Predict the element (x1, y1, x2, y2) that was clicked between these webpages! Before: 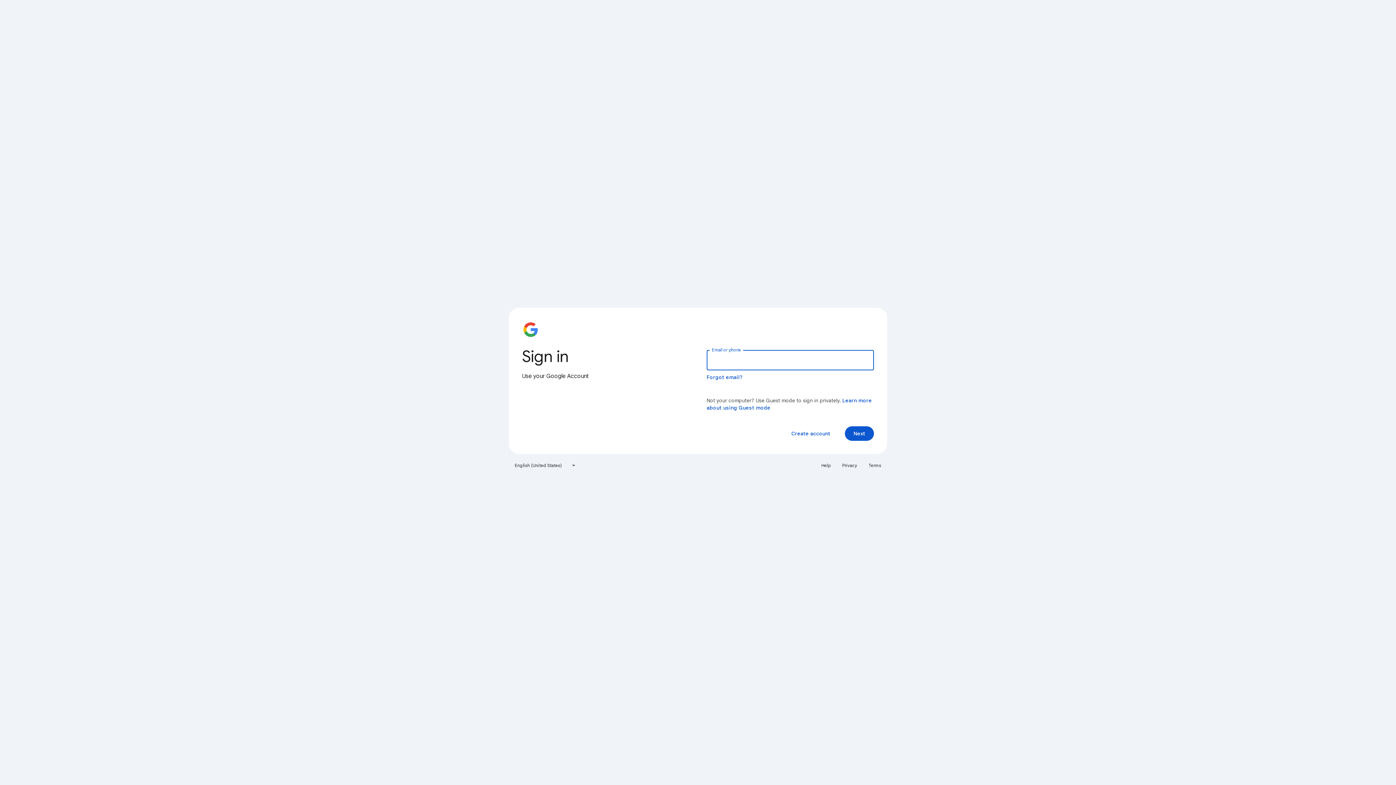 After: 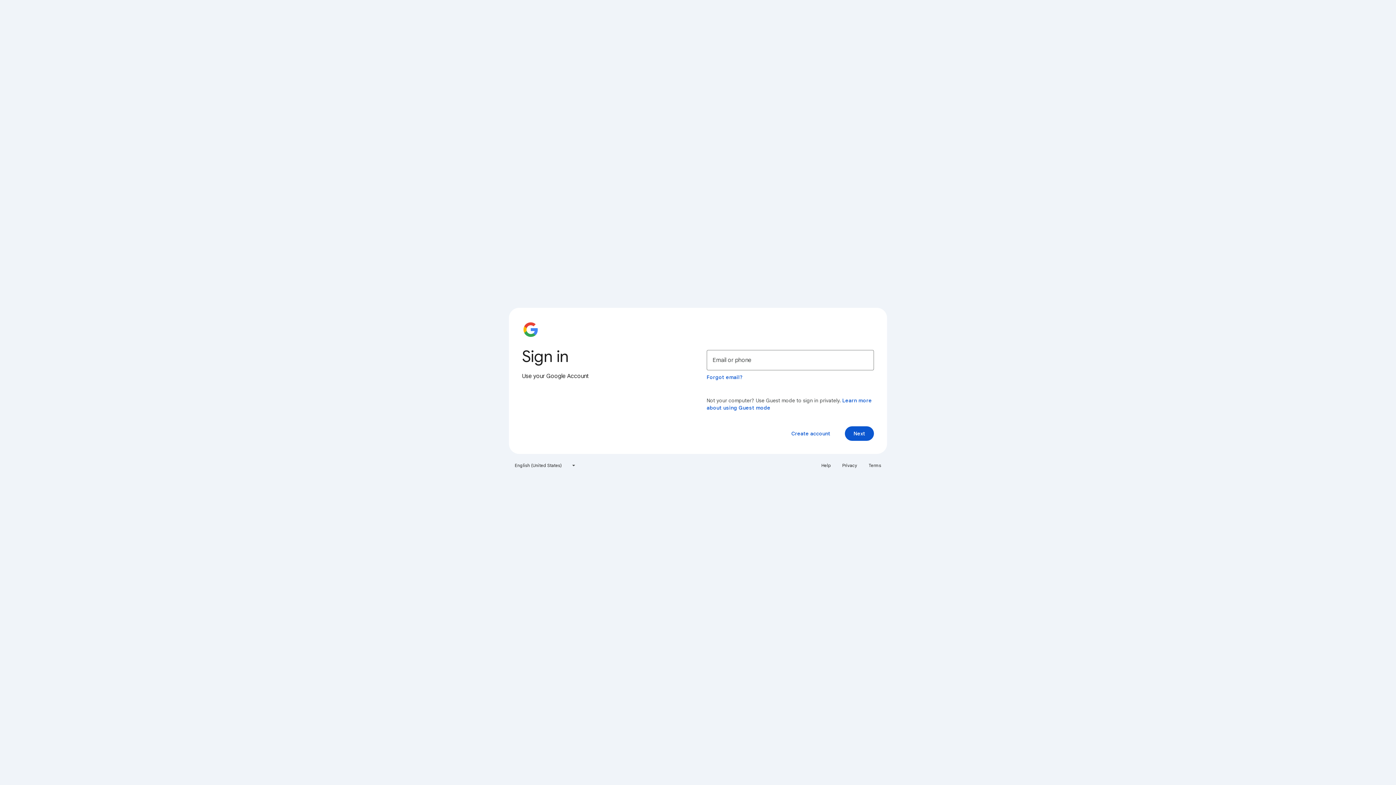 Action: label: Help bbox: (817, 460, 835, 471)